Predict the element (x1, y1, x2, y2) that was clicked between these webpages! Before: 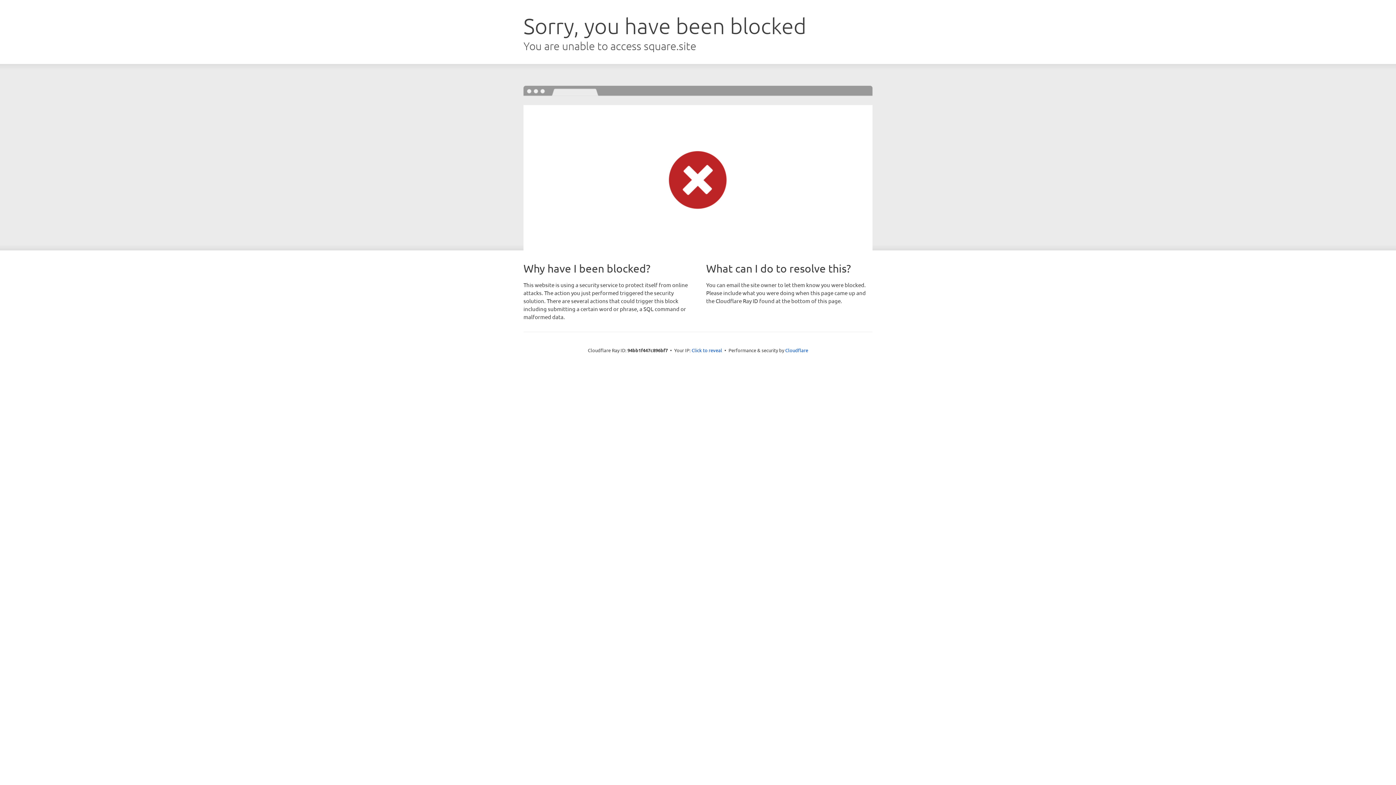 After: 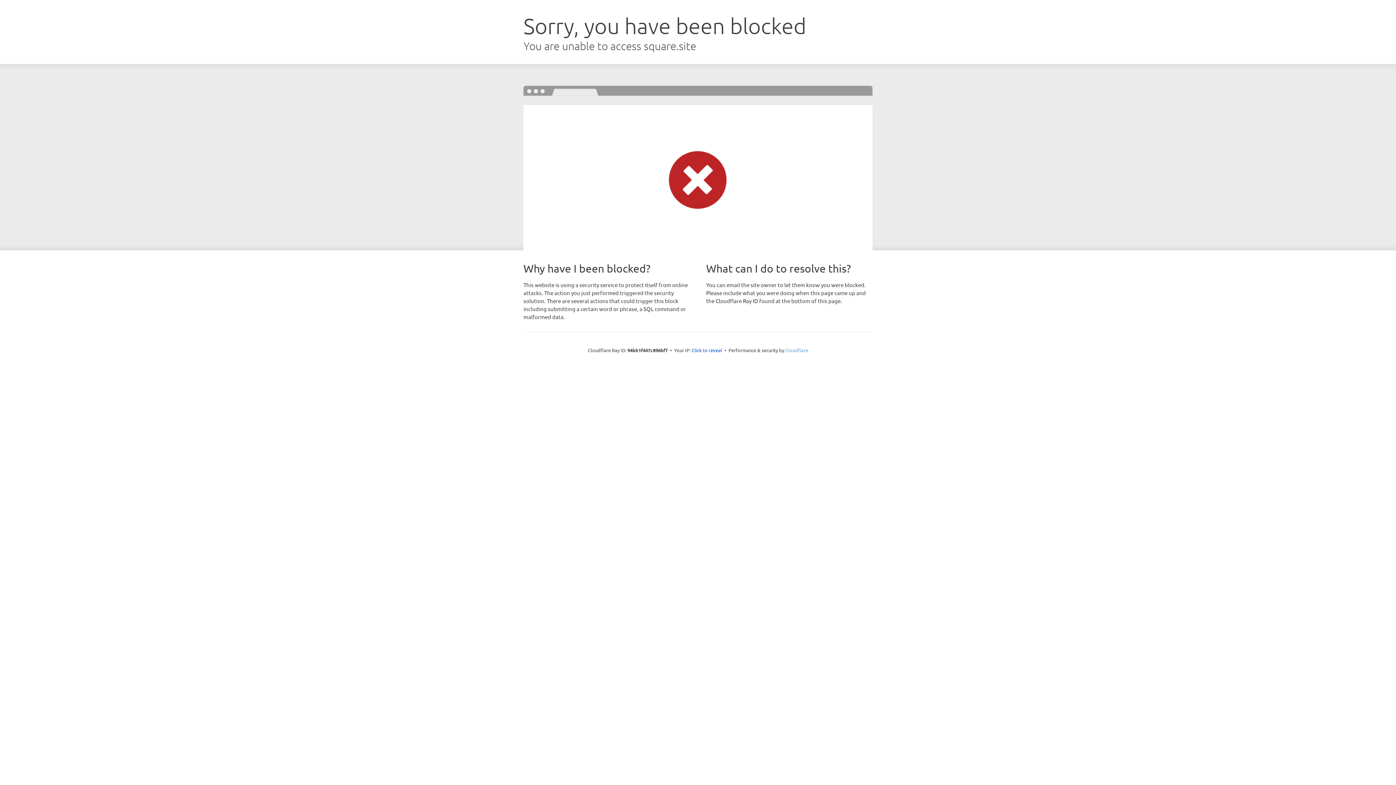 Action: label: Cloudflare bbox: (785, 347, 808, 353)